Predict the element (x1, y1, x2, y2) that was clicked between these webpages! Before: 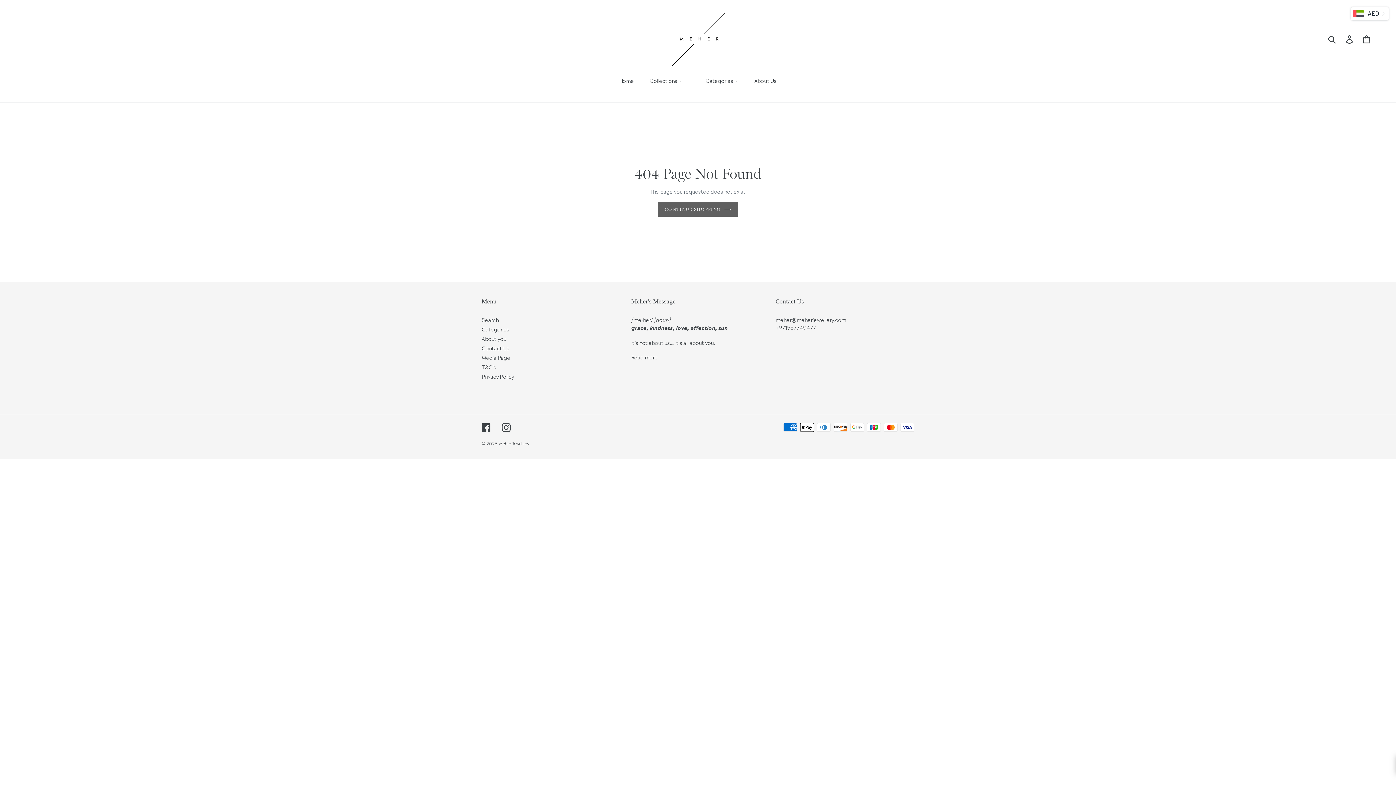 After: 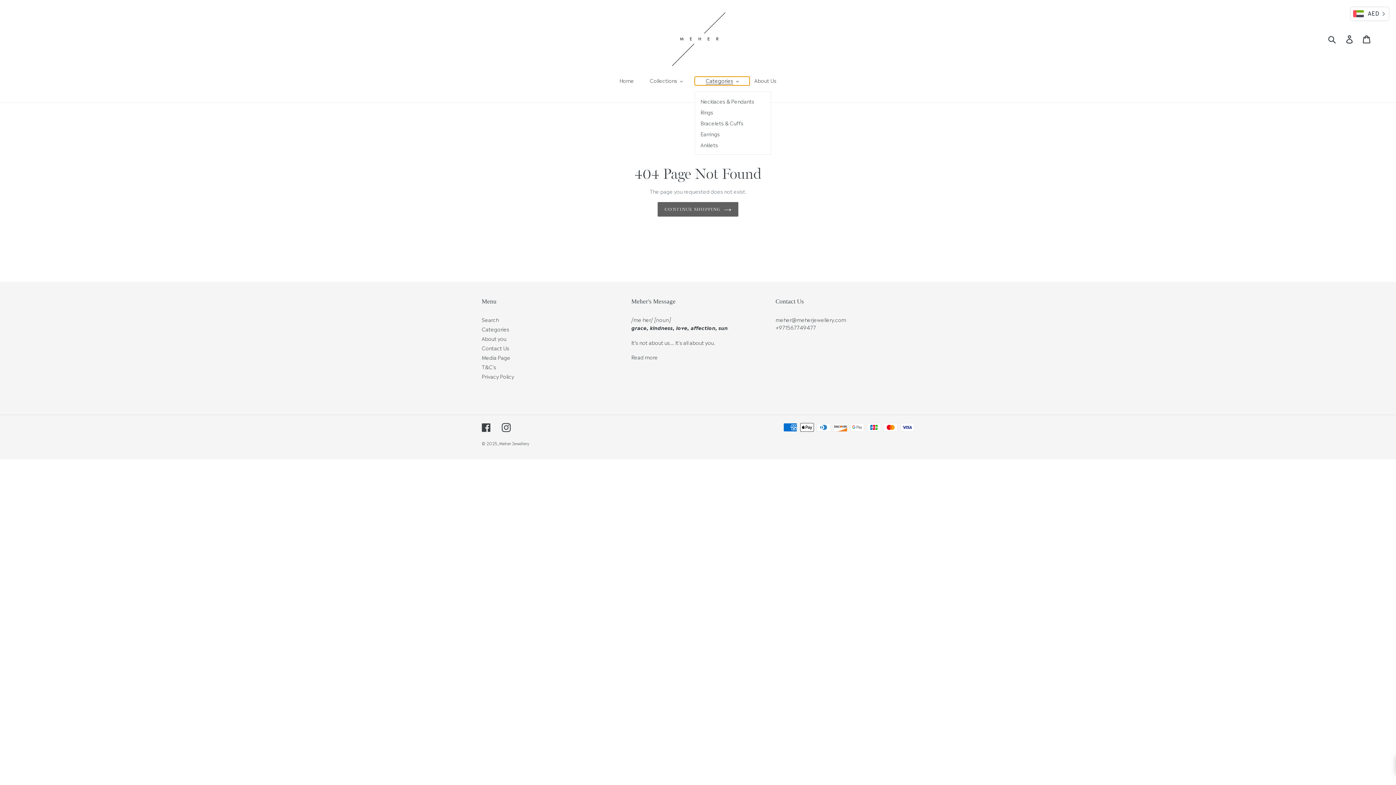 Action: bbox: (694, 76, 749, 85) label: Categories